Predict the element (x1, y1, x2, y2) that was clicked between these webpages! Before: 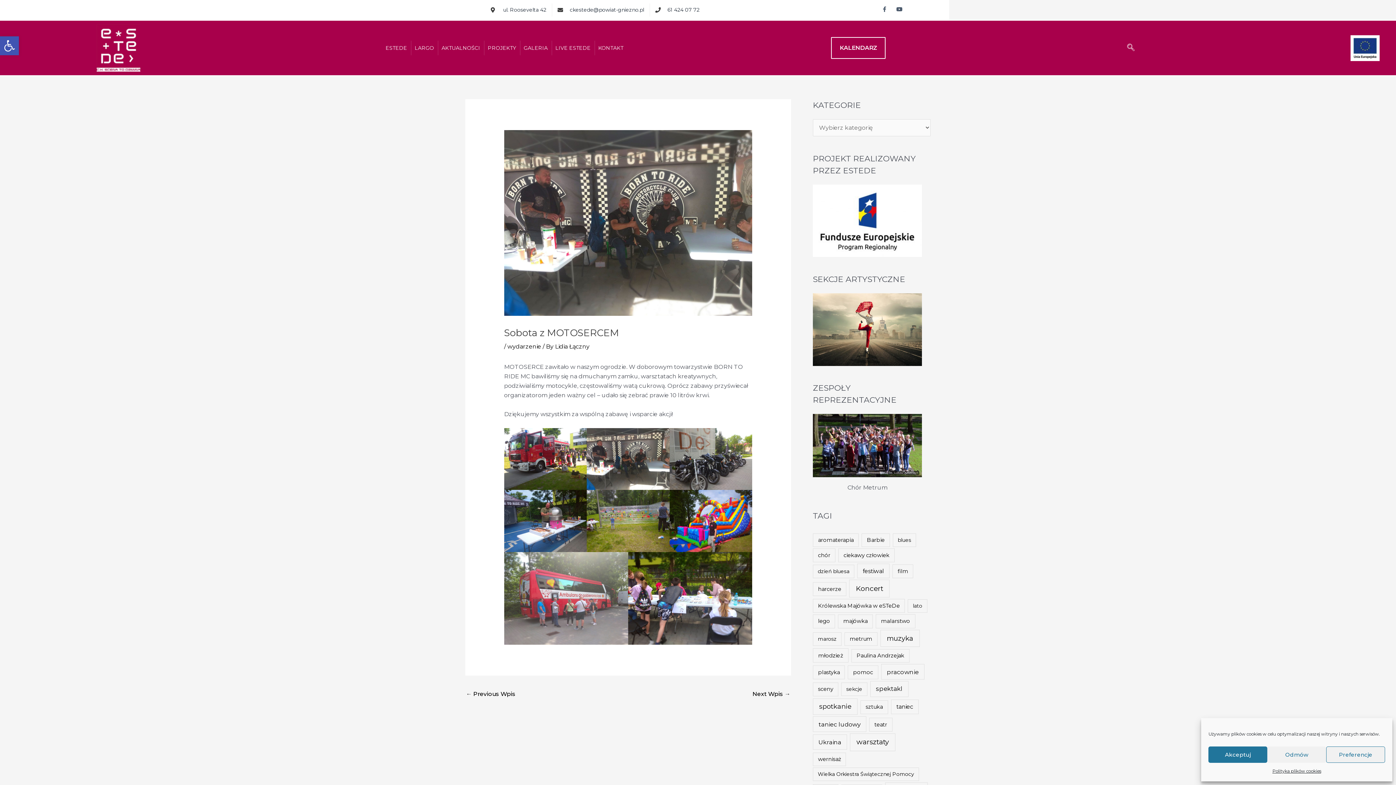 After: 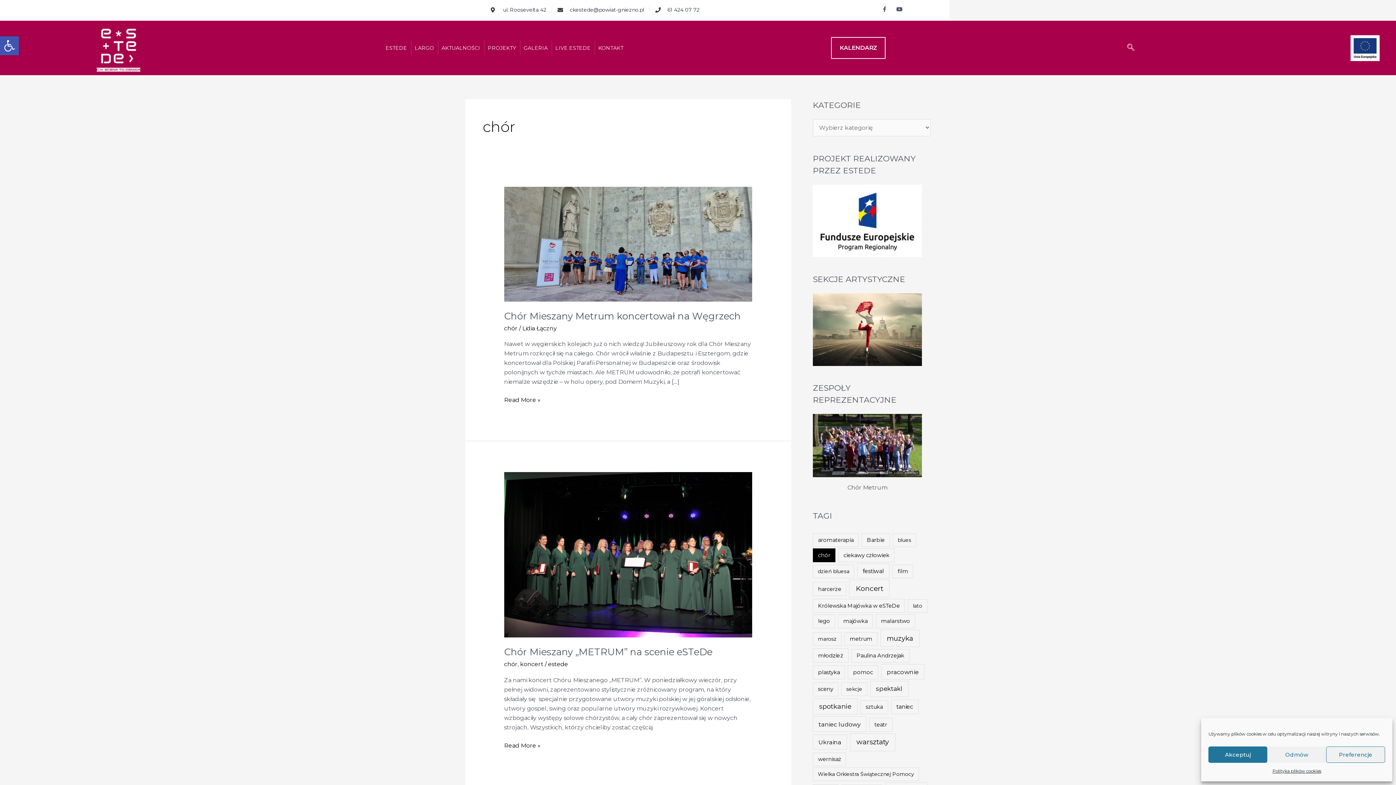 Action: bbox: (813, 548, 835, 562) label: chór (2 elementy)